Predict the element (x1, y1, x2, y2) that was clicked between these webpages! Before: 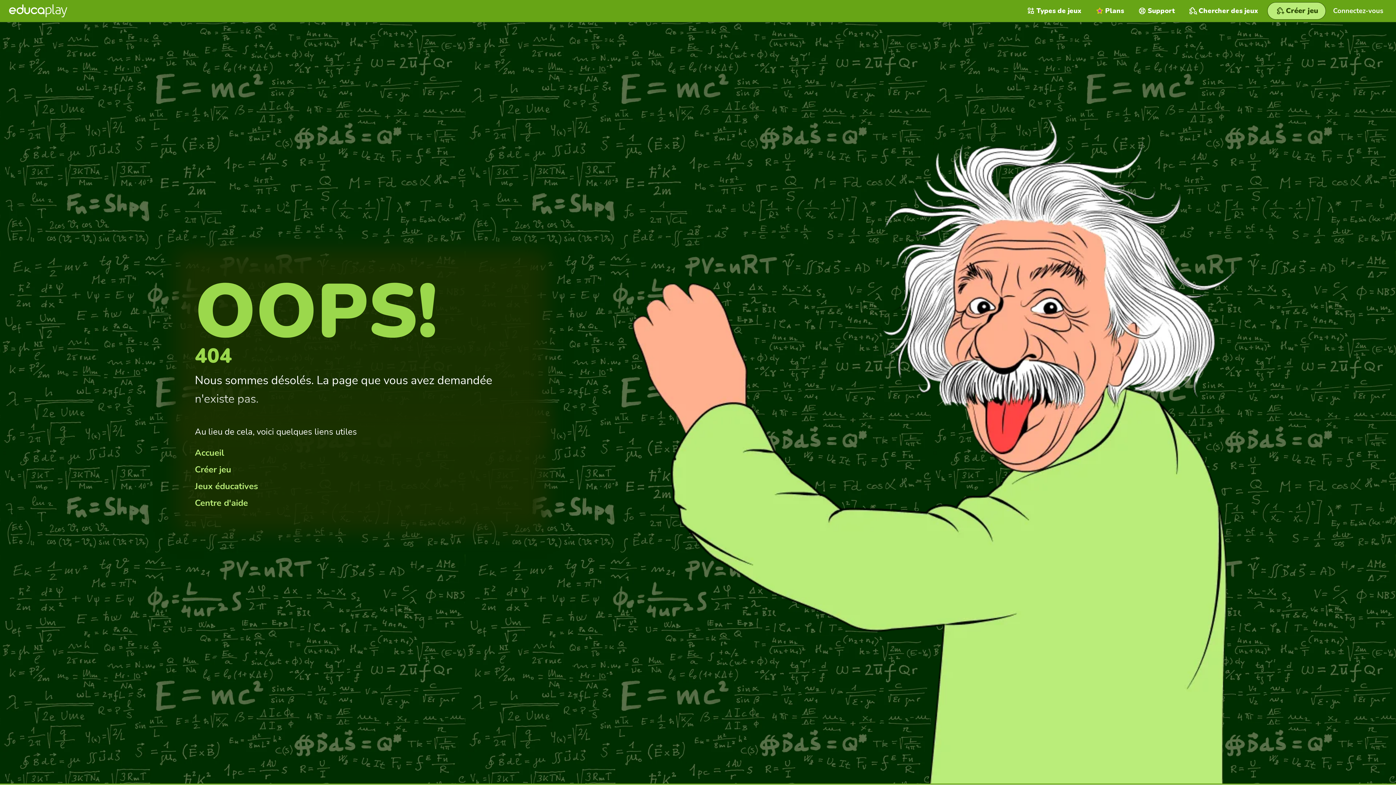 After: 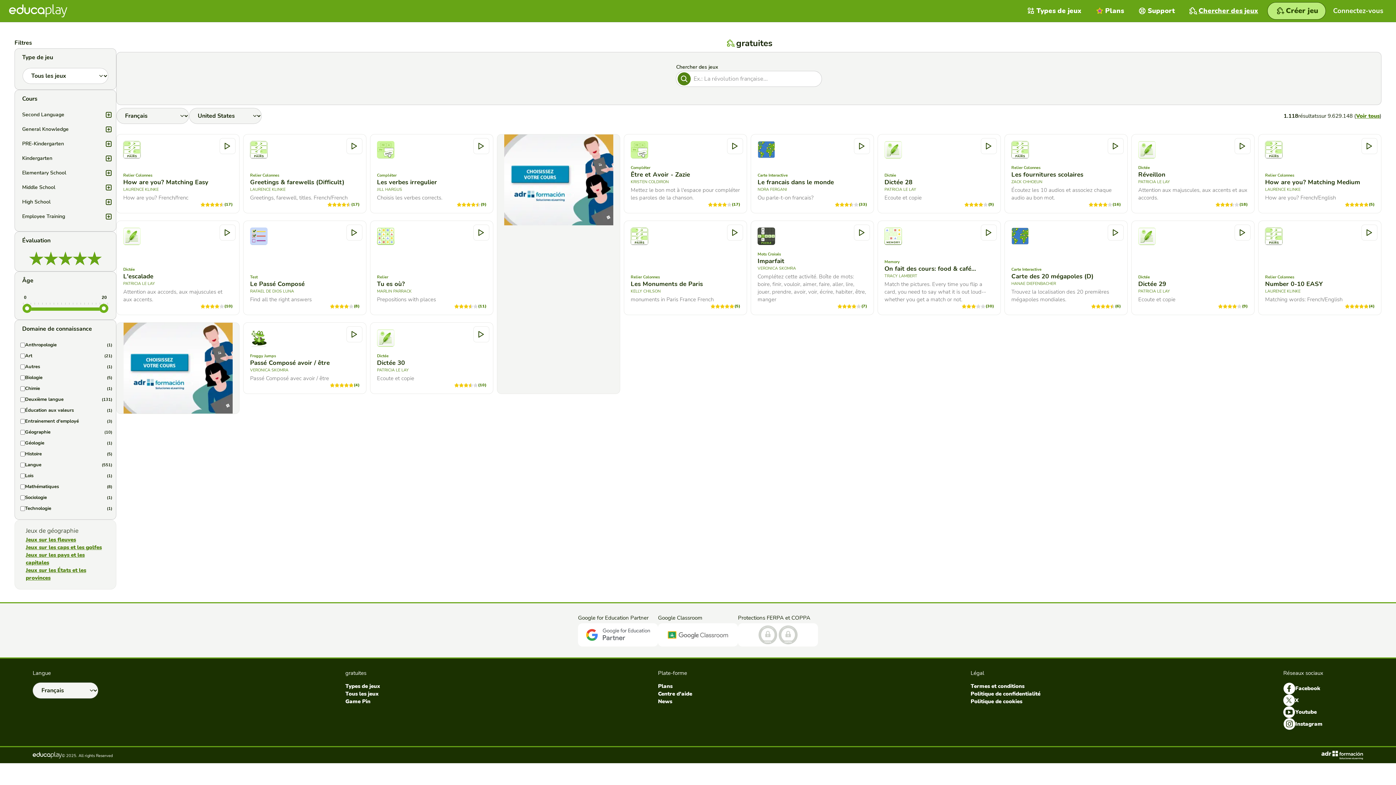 Action: bbox: (1182, 0, 1265, 21) label: Chercher des jeux